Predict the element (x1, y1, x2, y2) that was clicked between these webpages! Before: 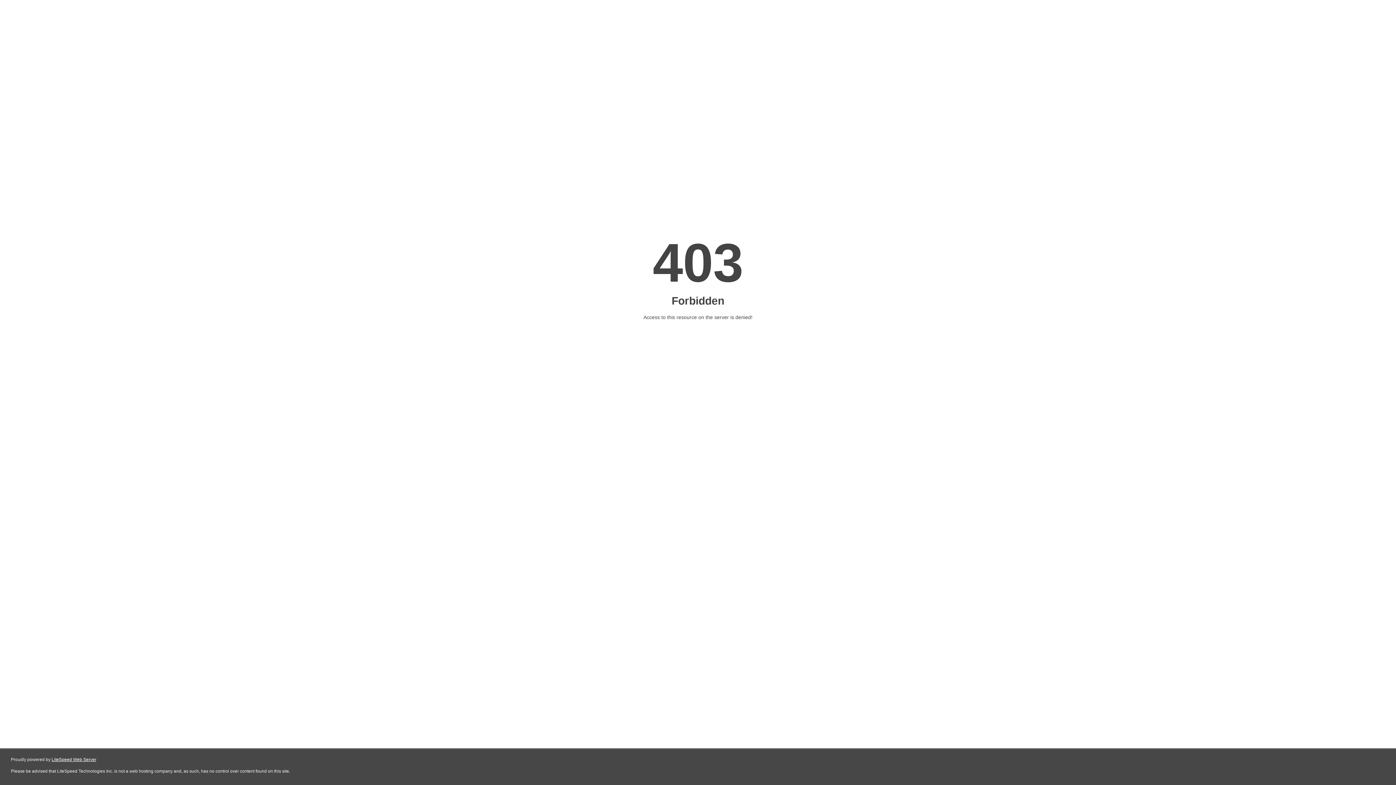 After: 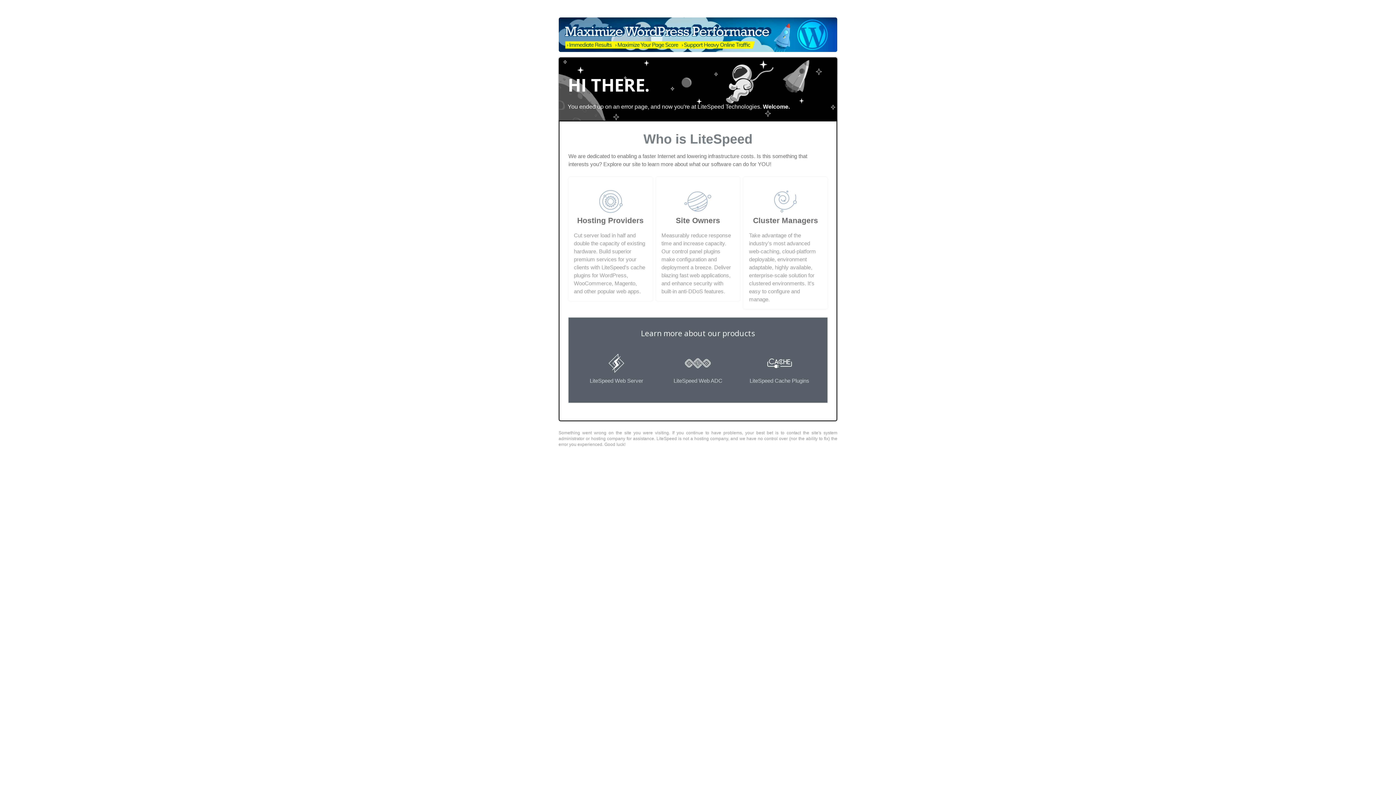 Action: bbox: (51, 757, 96, 762) label: LiteSpeed Web Server